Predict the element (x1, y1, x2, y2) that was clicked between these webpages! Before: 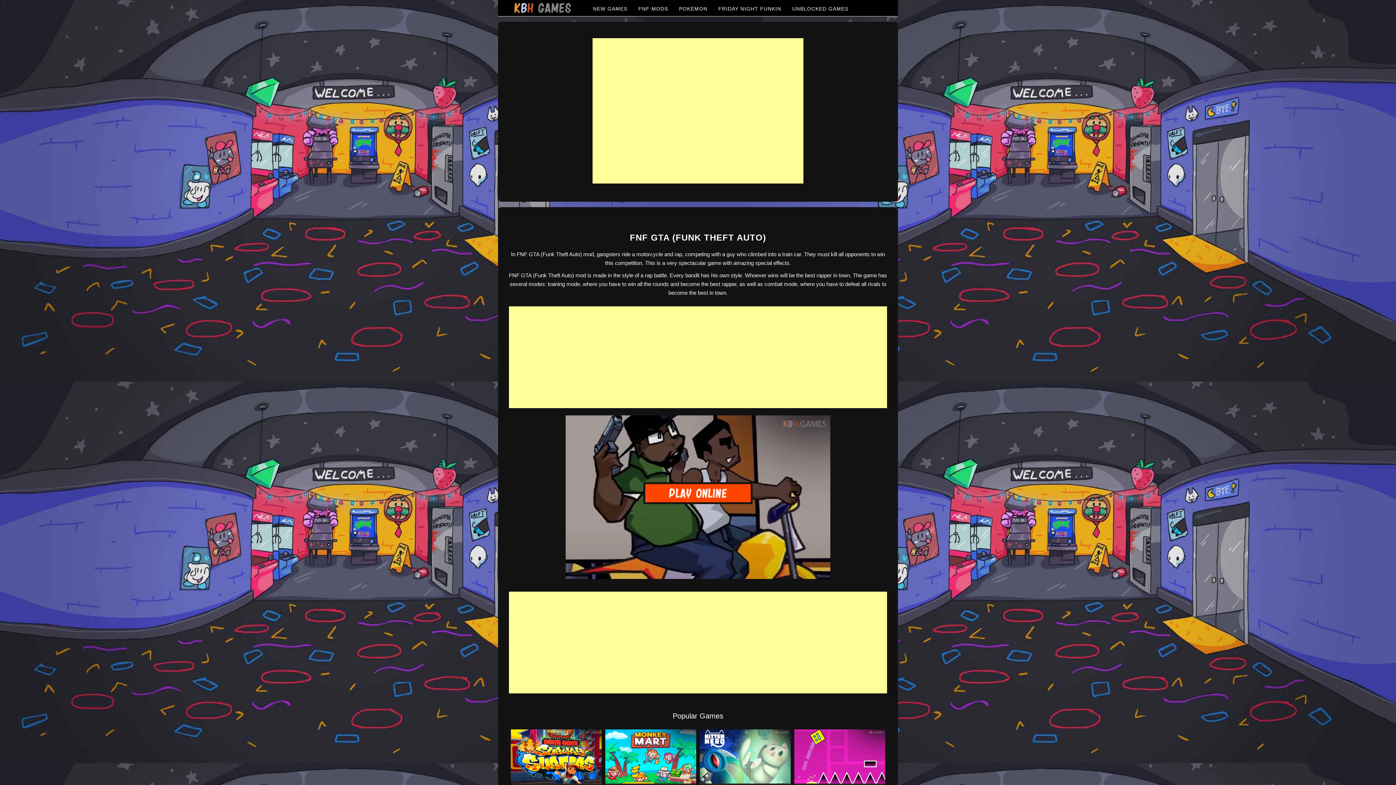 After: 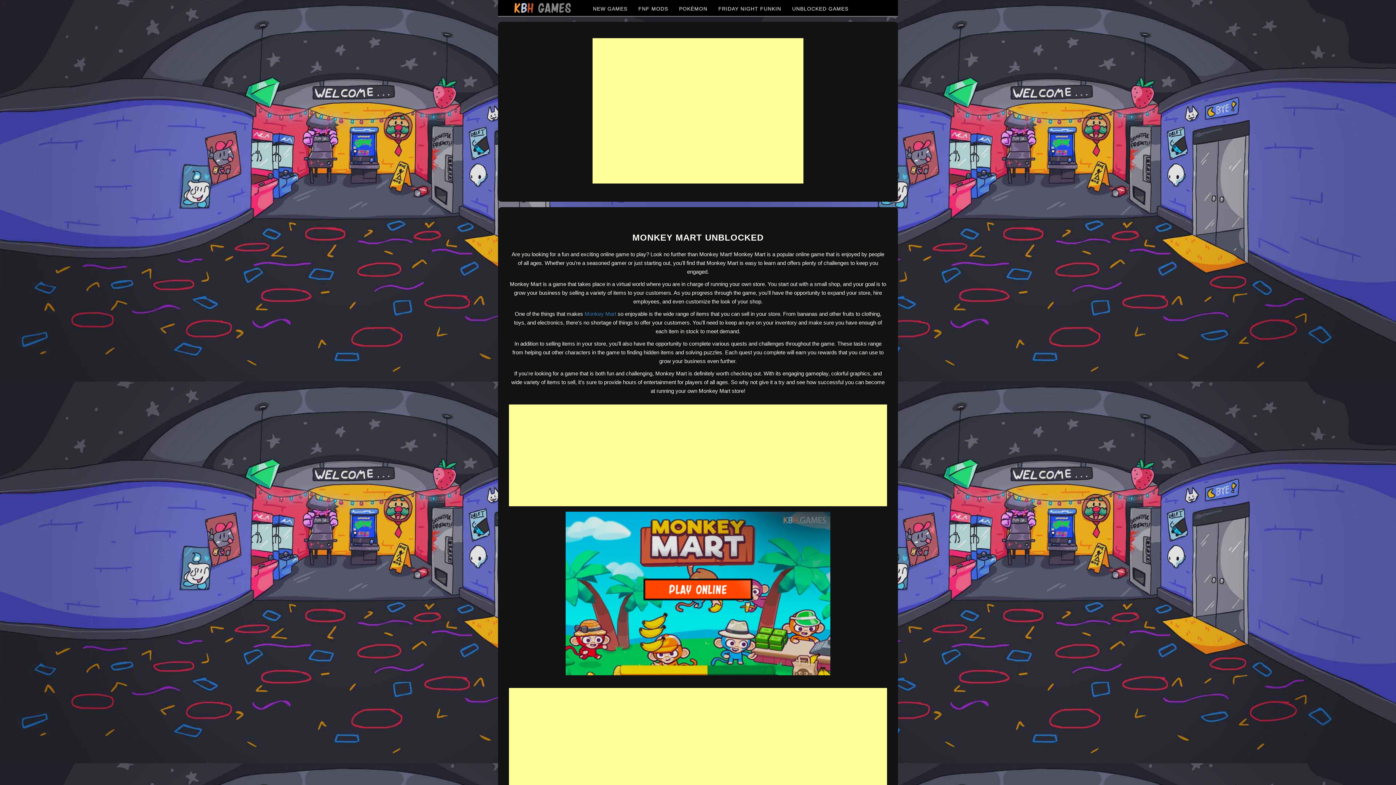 Action: bbox: (605, 762, 696, 768)